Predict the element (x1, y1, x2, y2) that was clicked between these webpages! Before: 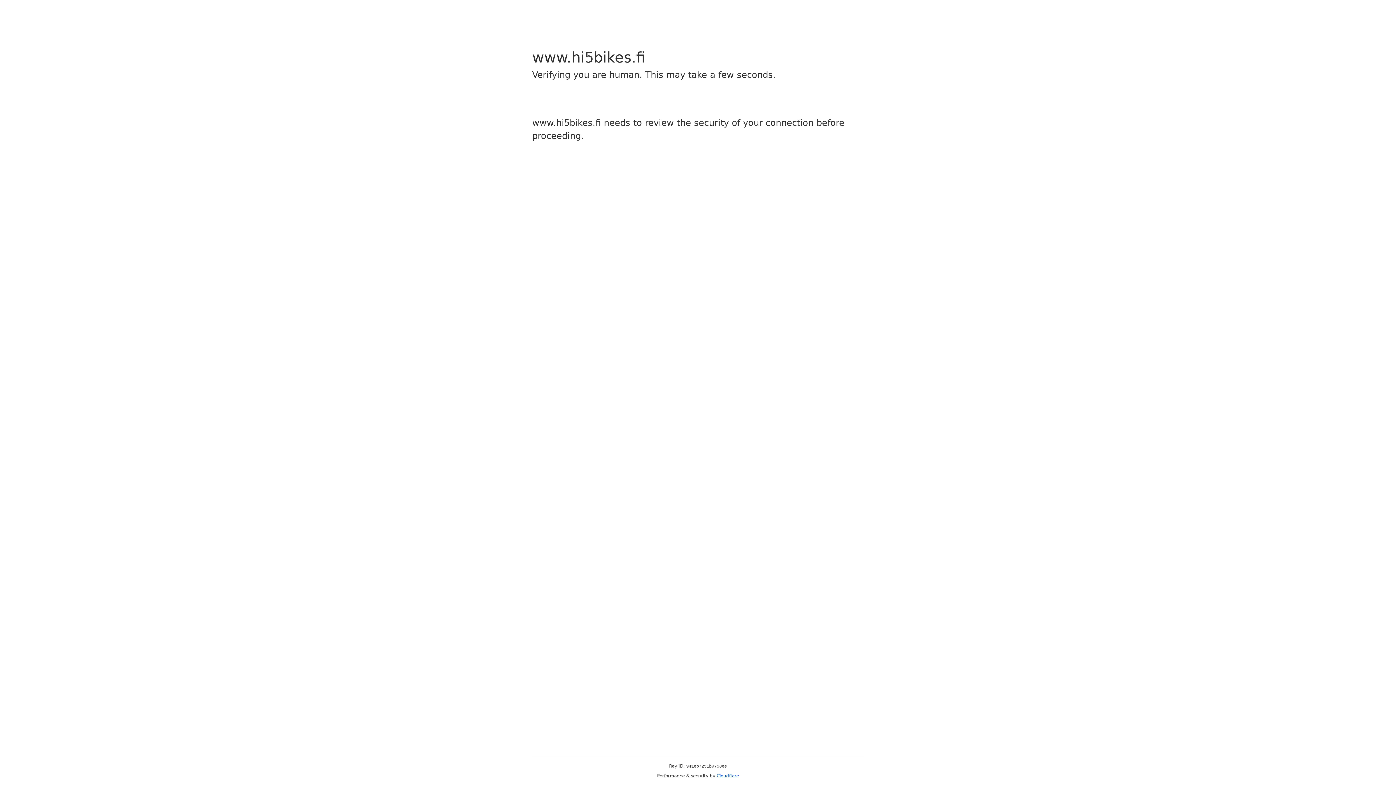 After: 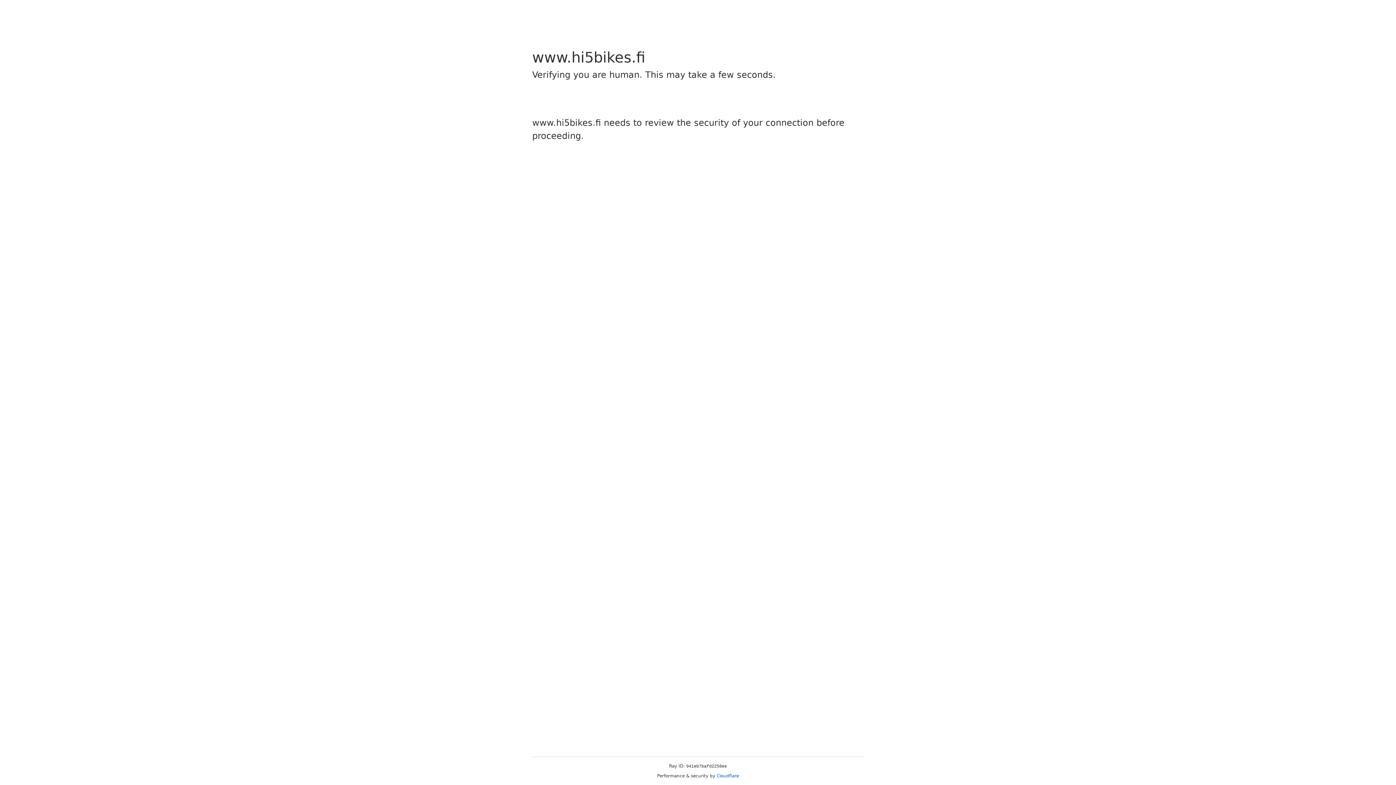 Action: label: Cloudflare bbox: (716, 773, 739, 778)